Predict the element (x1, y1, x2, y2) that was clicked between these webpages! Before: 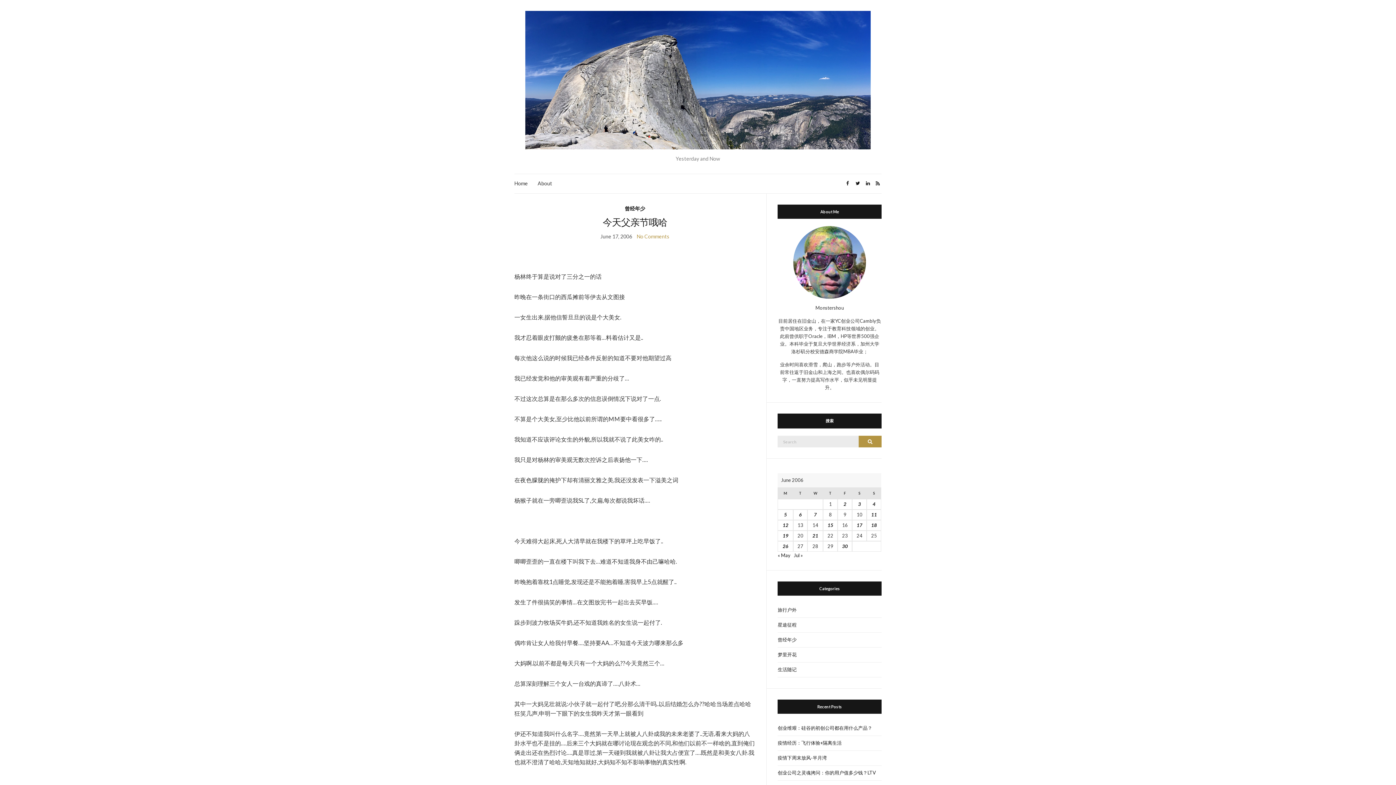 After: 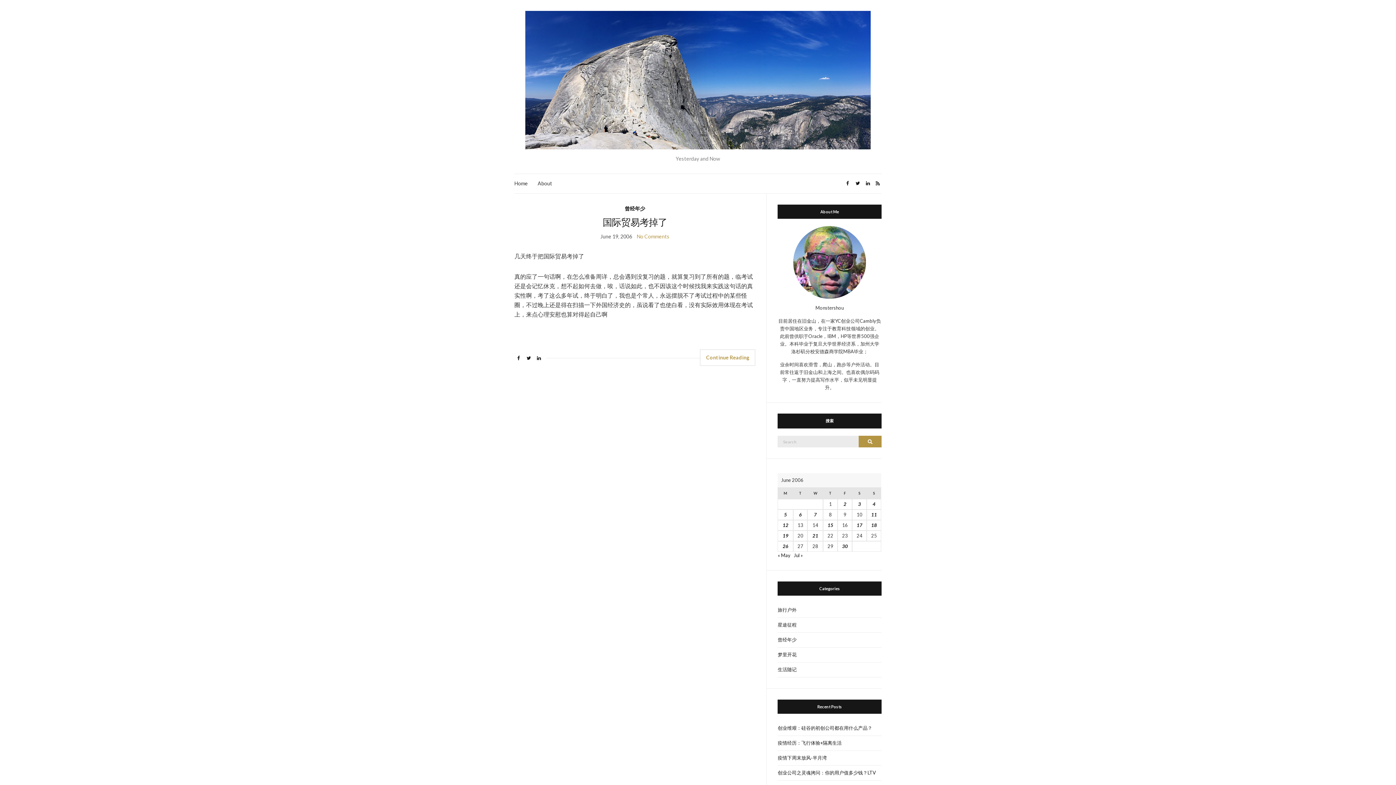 Action: label: Posts published on June 19, 2006 bbox: (782, 532, 788, 538)